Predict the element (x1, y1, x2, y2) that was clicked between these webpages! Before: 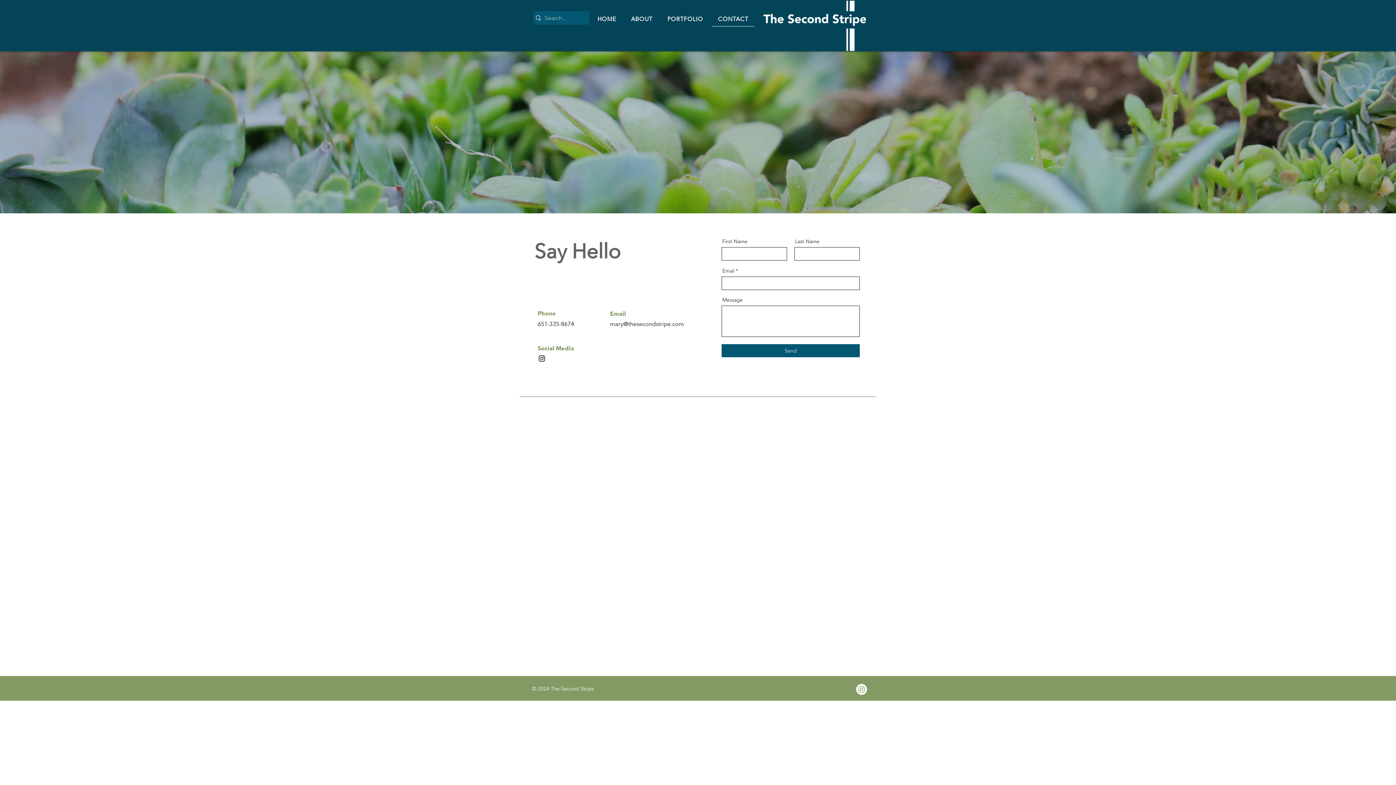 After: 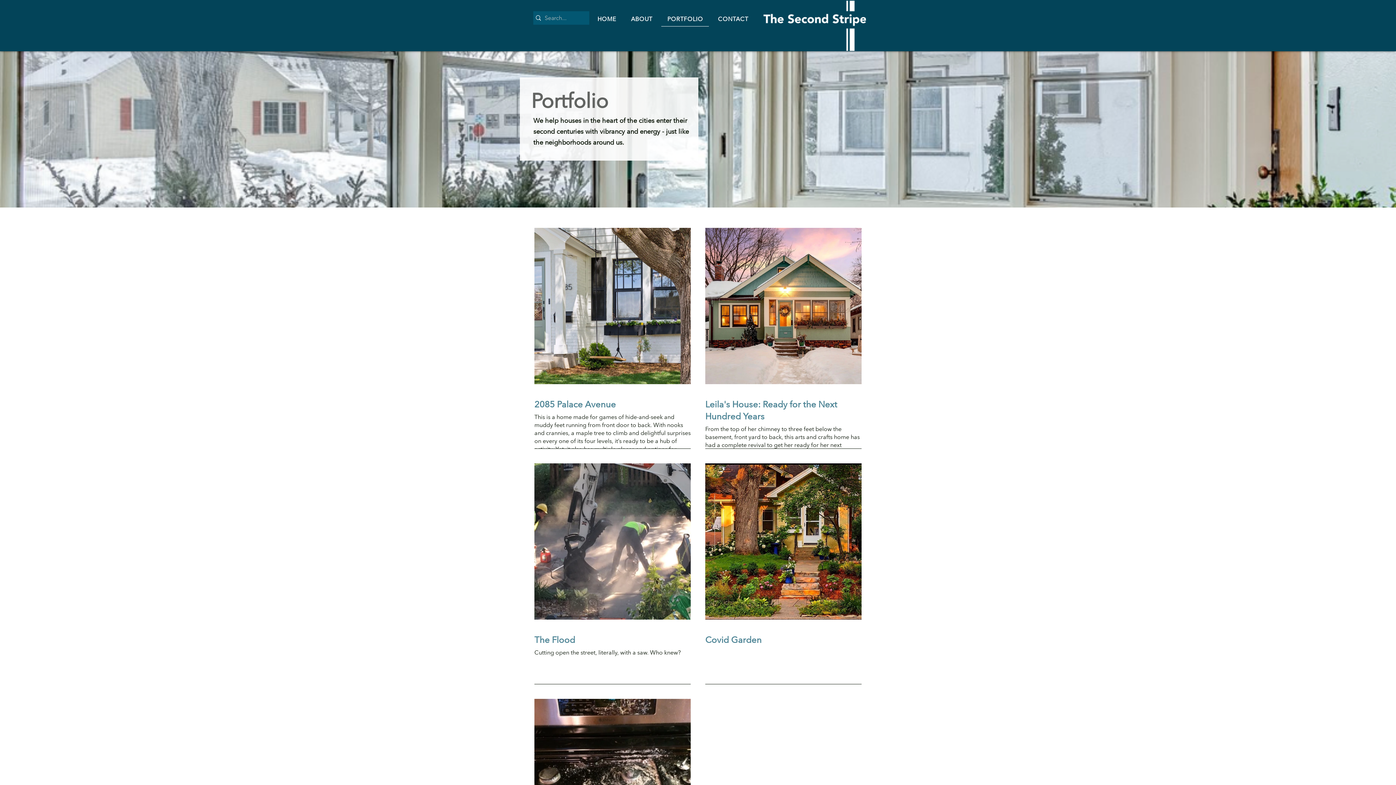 Action: bbox: (661, 11, 709, 26) label: PORTFOLIO